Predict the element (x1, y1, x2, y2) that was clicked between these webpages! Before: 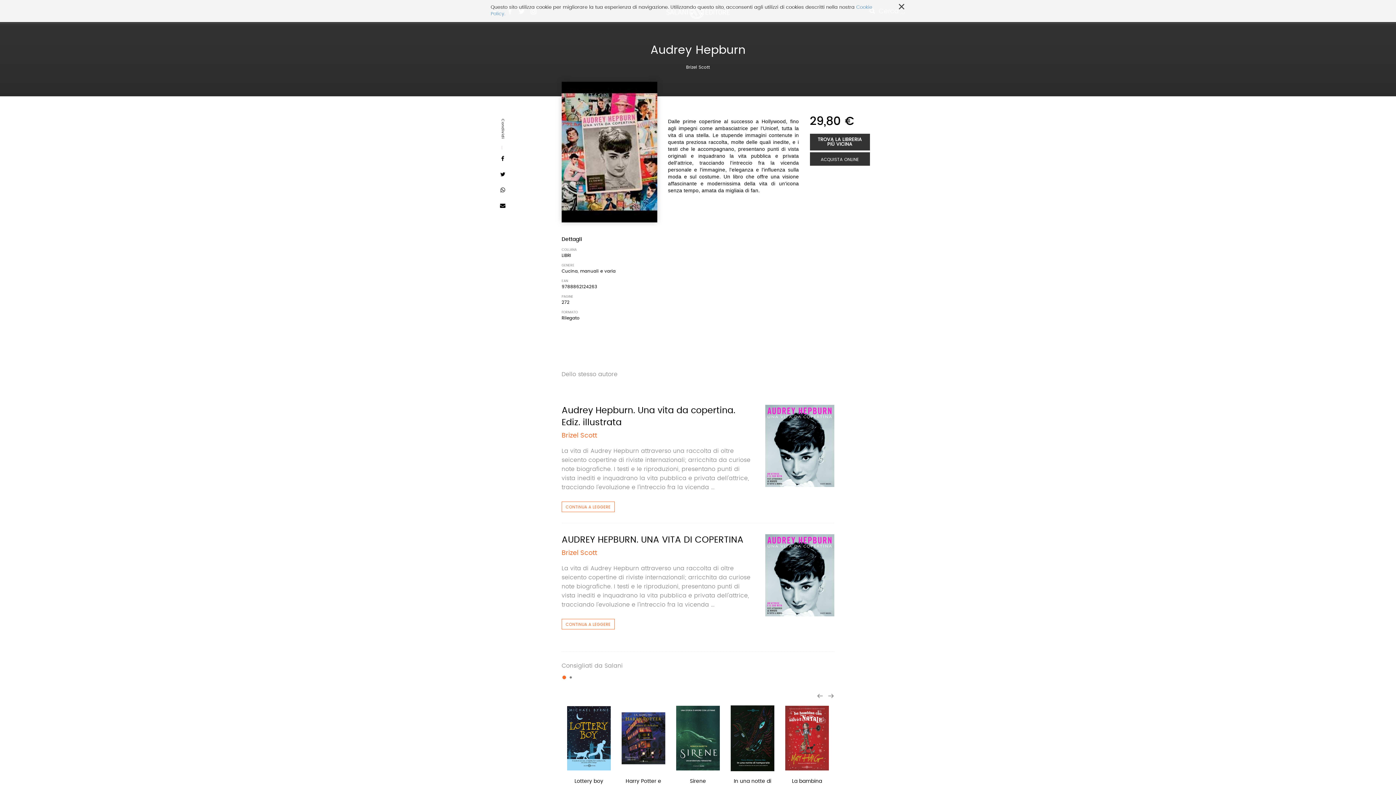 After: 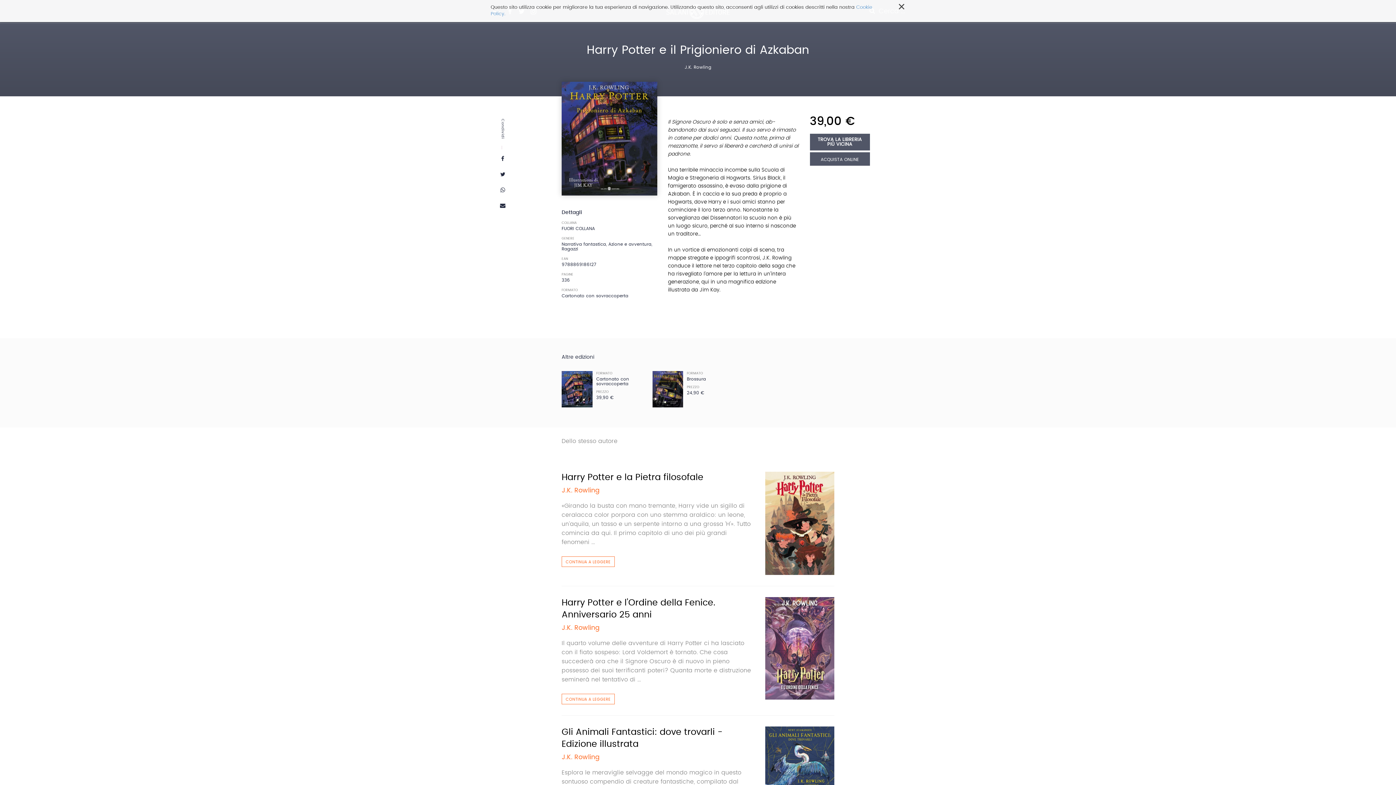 Action: bbox: (621, 704, 665, 773)